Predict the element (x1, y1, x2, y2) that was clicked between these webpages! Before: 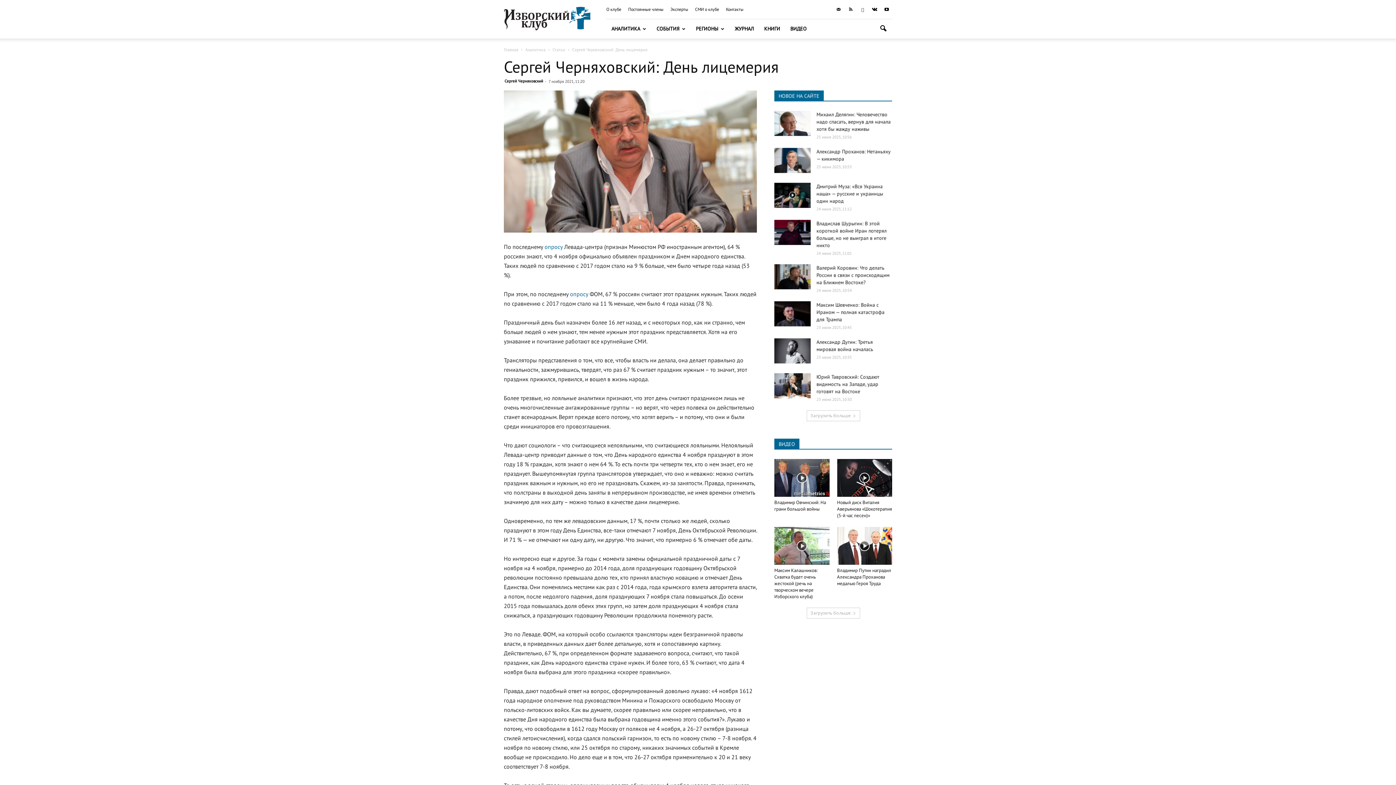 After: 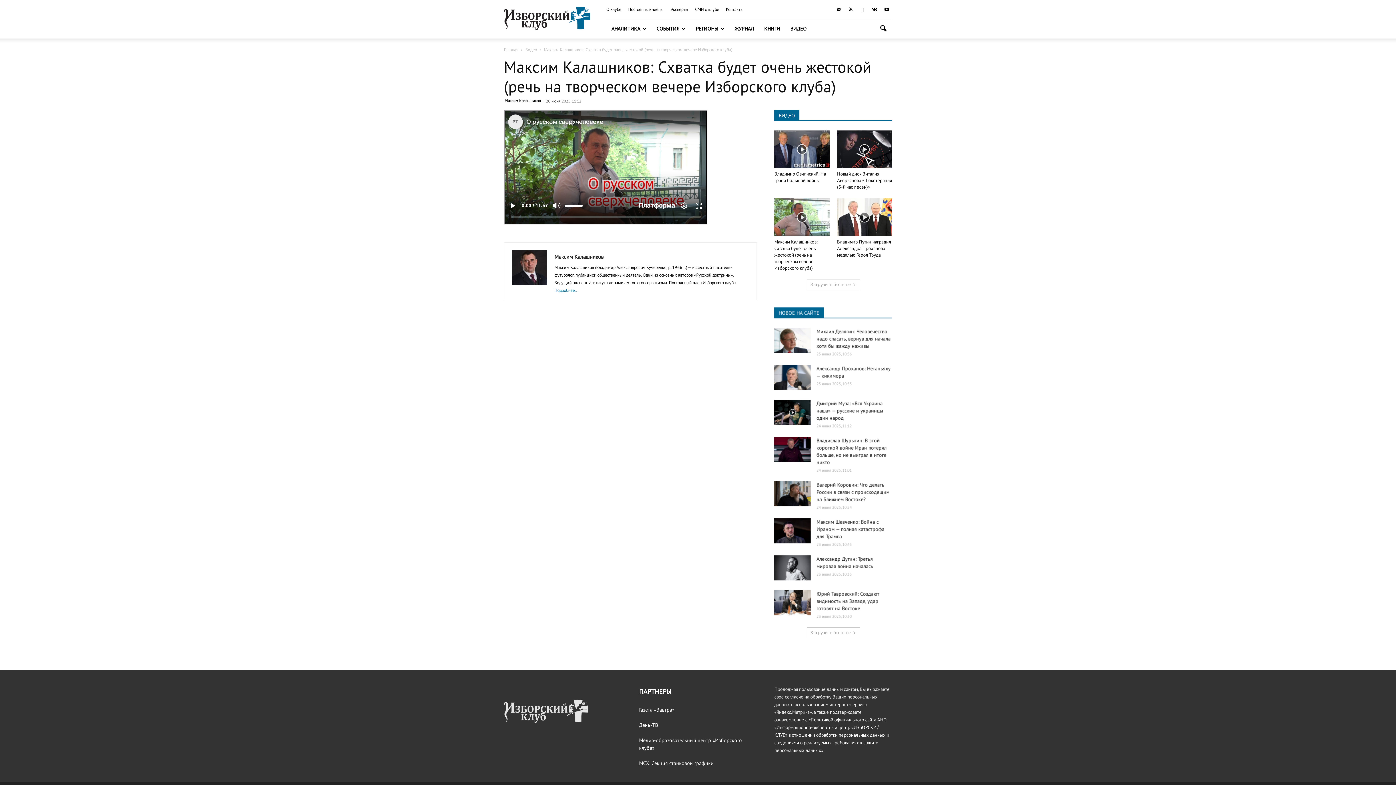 Action: bbox: (774, 527, 829, 565)